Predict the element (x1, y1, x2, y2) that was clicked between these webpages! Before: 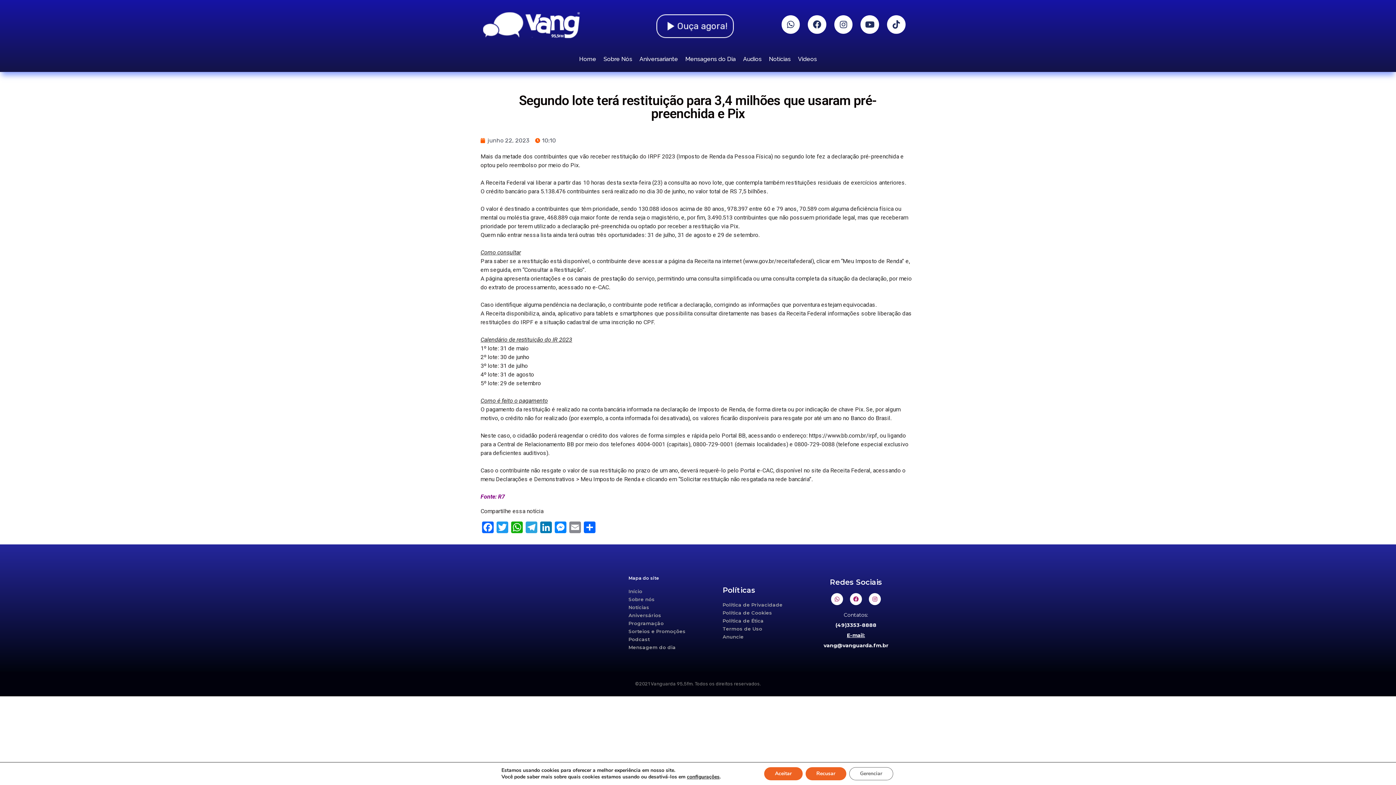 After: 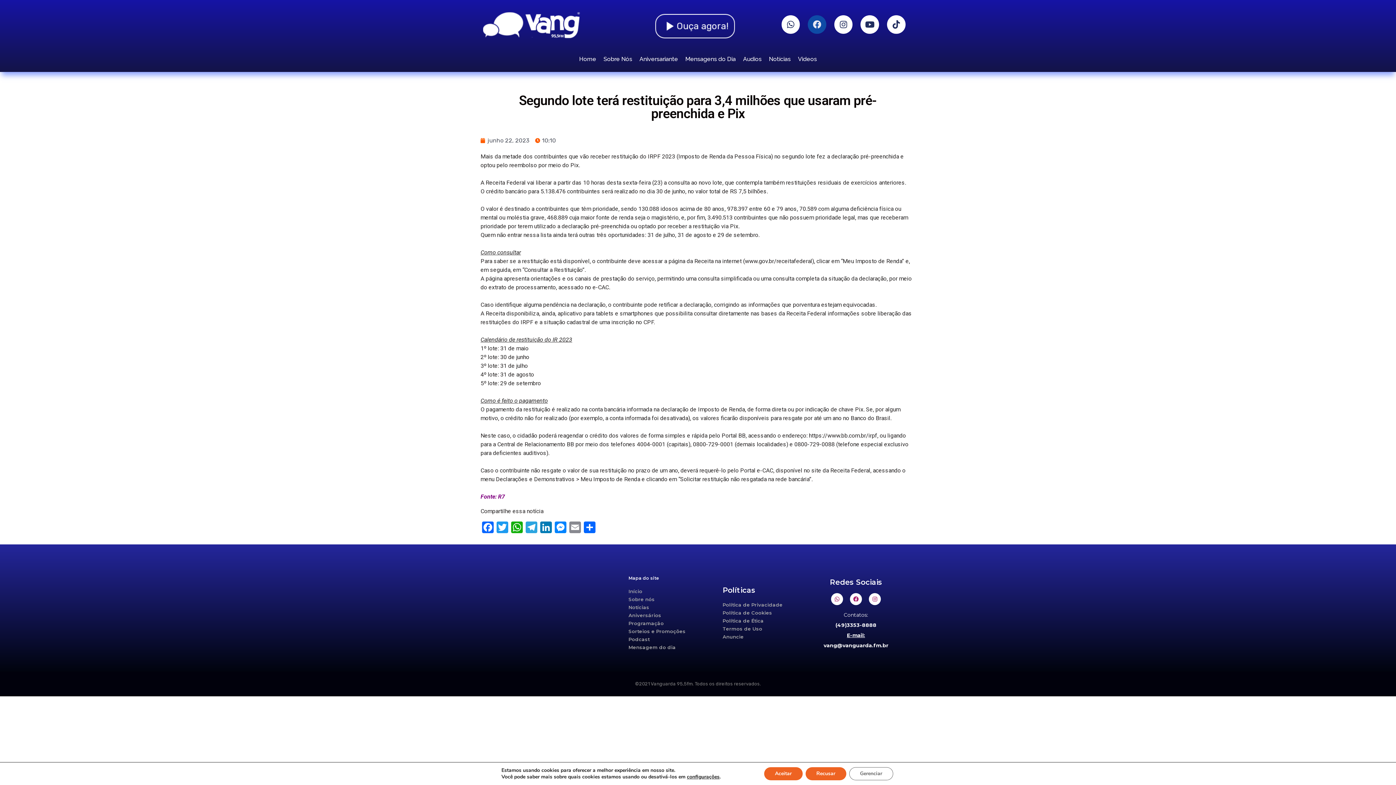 Action: label: Facebook bbox: (808, 15, 826, 33)